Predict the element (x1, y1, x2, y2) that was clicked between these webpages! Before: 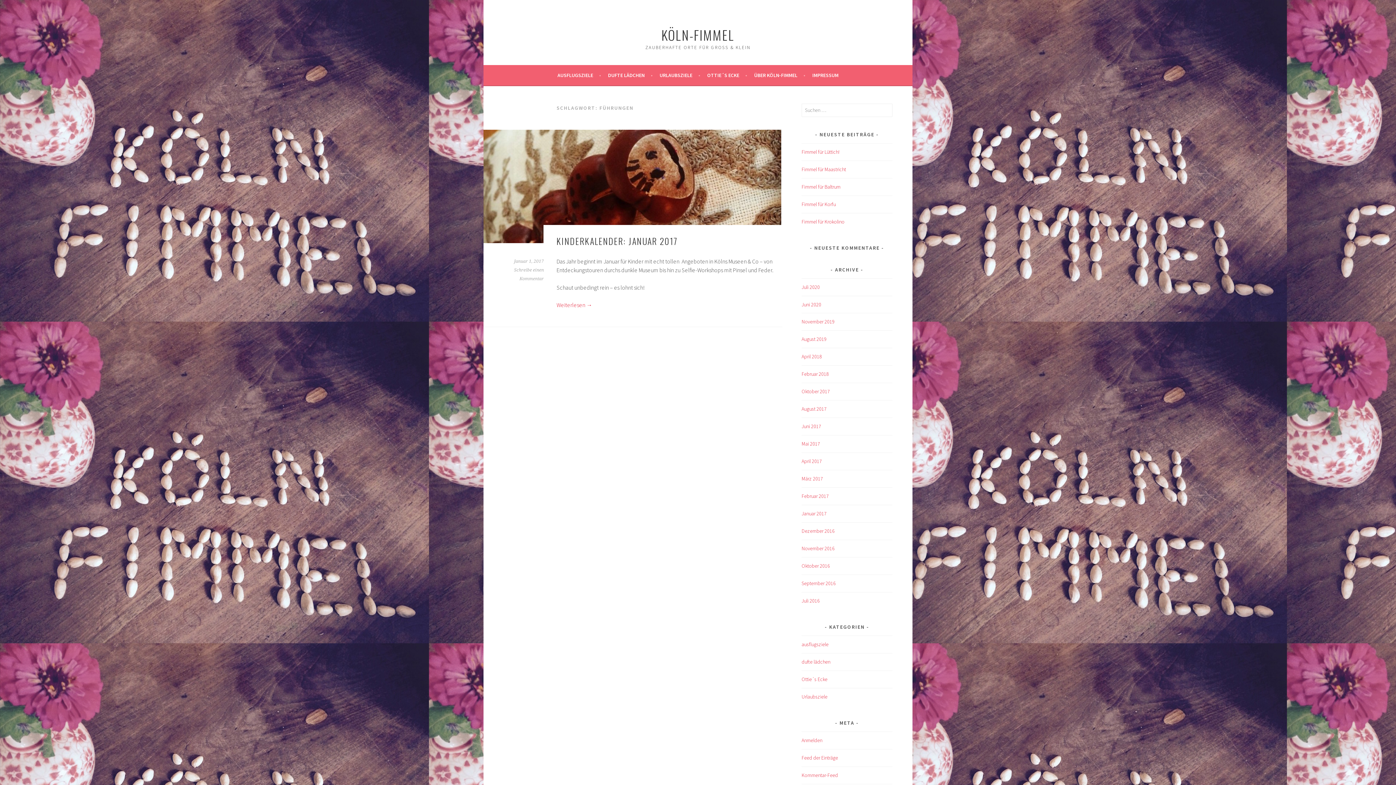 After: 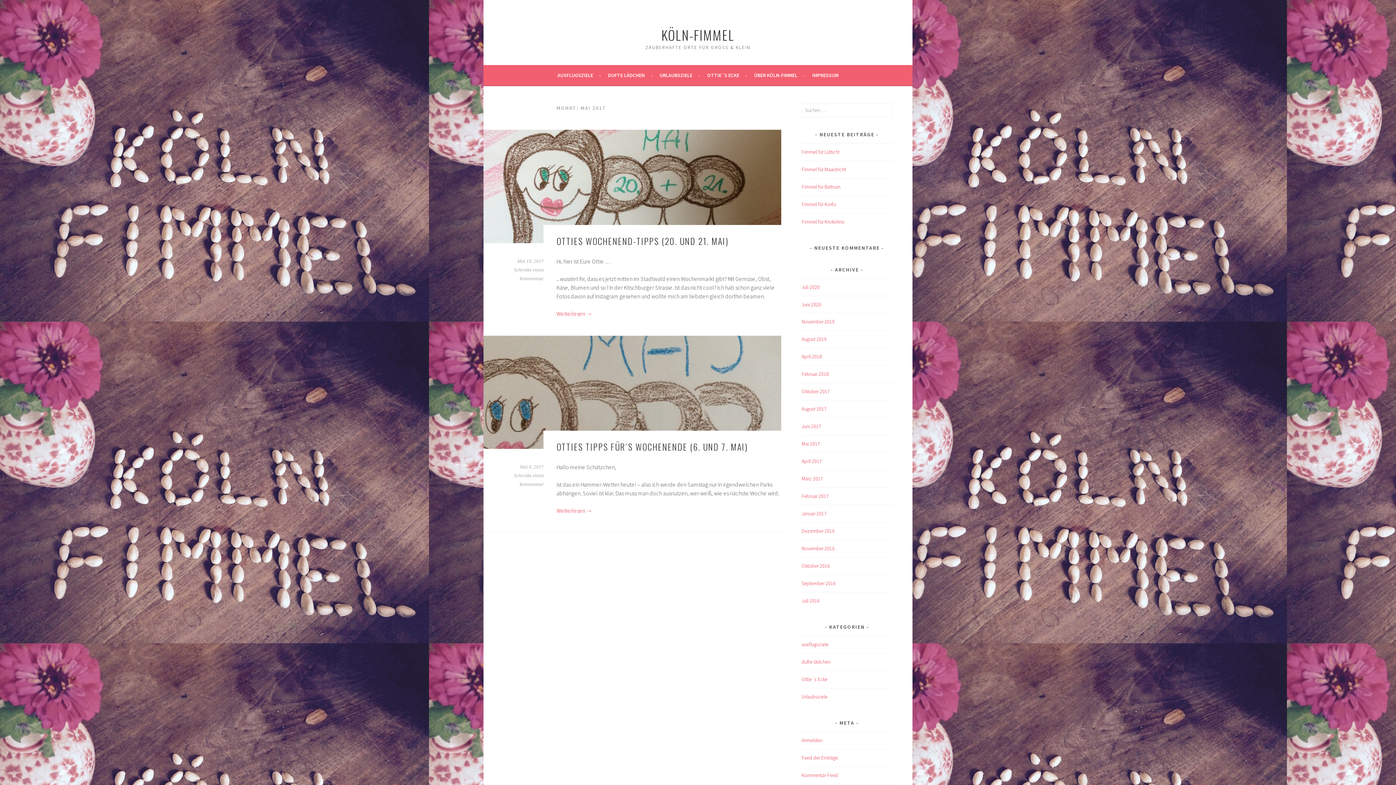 Action: label: Mai 2017 bbox: (801, 440, 820, 447)